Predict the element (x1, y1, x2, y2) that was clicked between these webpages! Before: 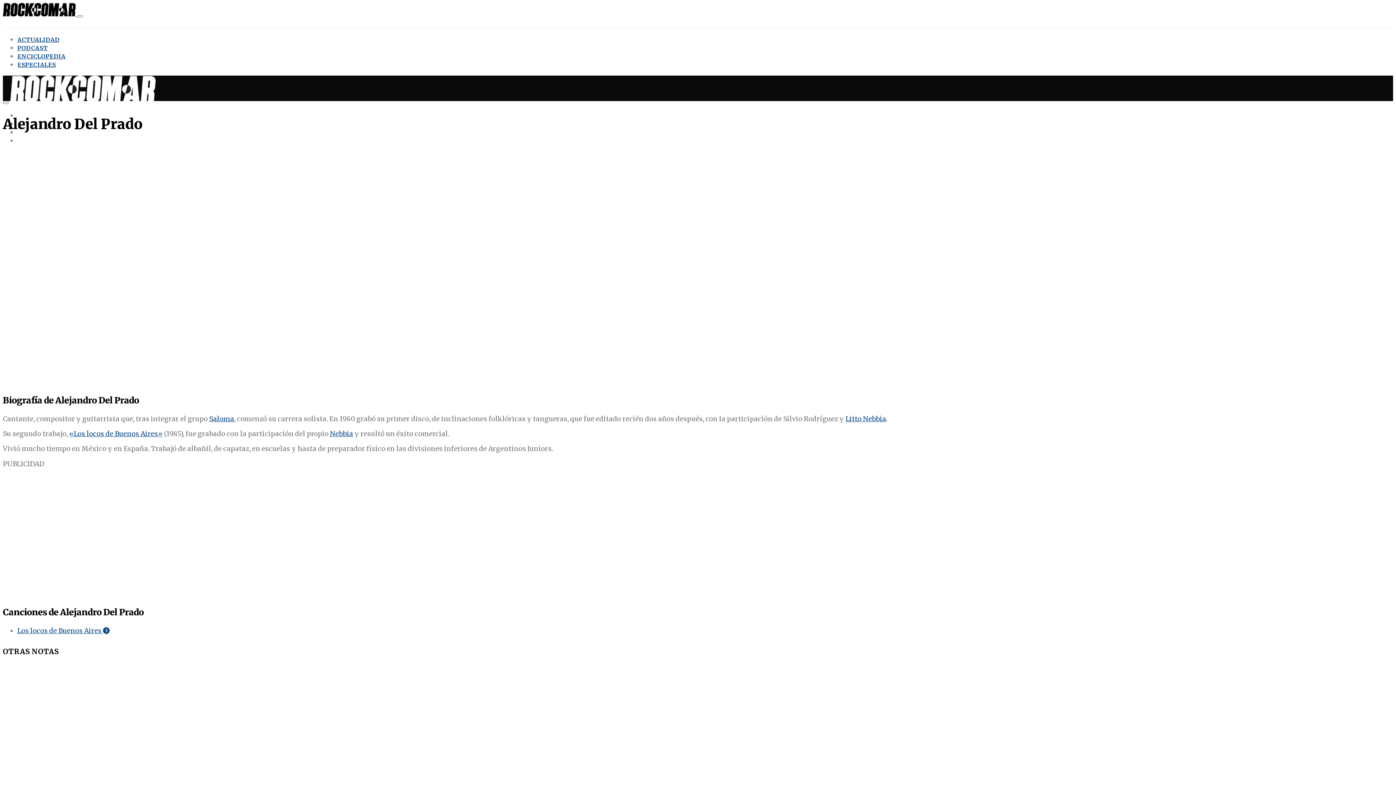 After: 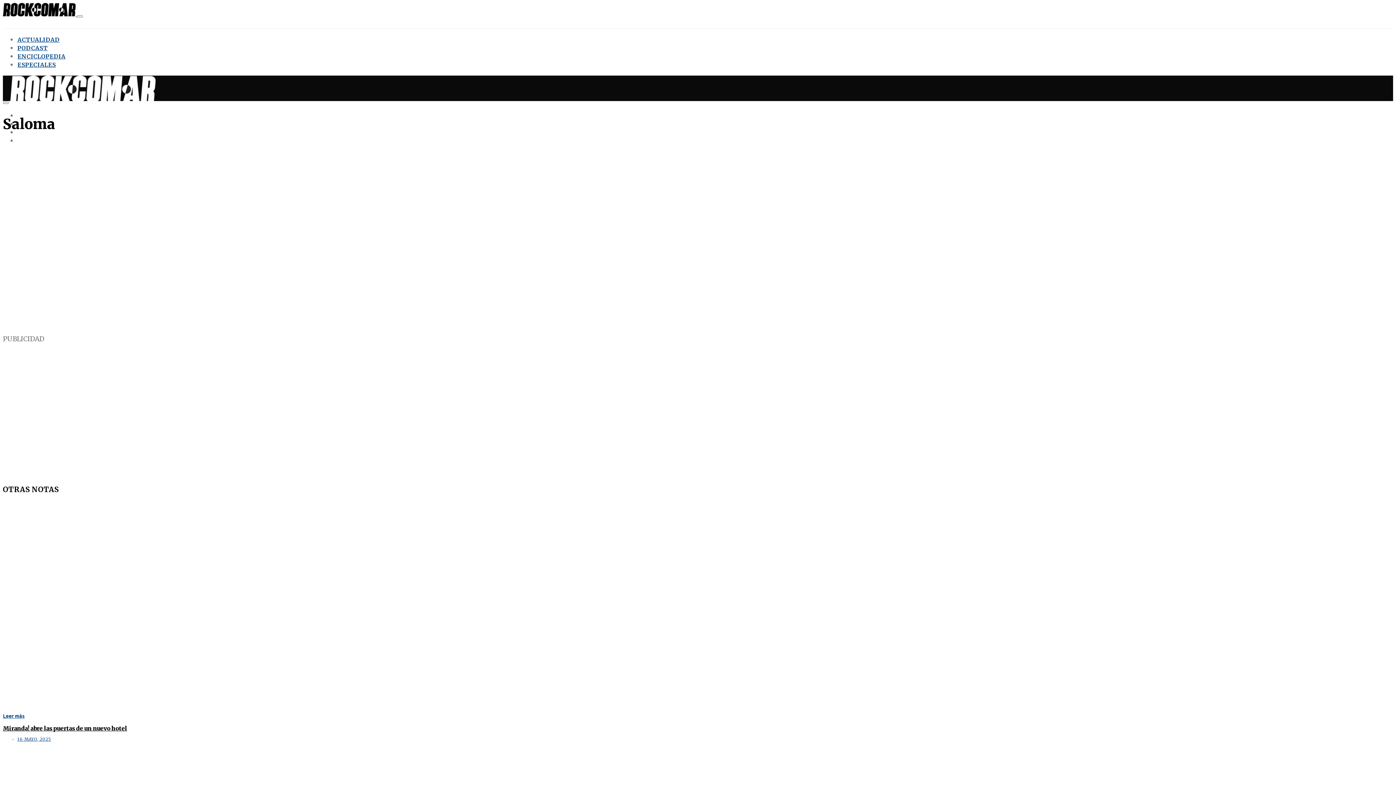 Action: label: Saloma bbox: (209, 414, 234, 423)